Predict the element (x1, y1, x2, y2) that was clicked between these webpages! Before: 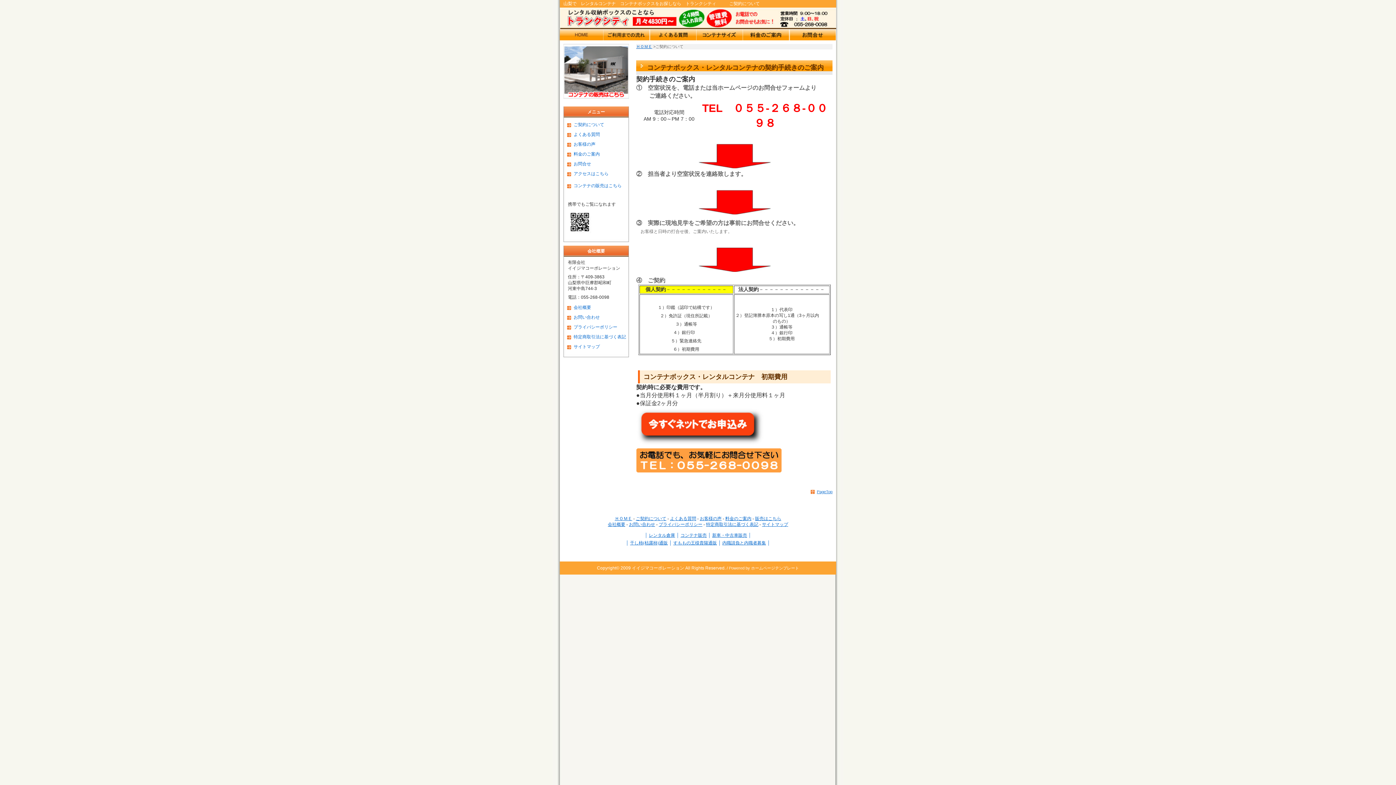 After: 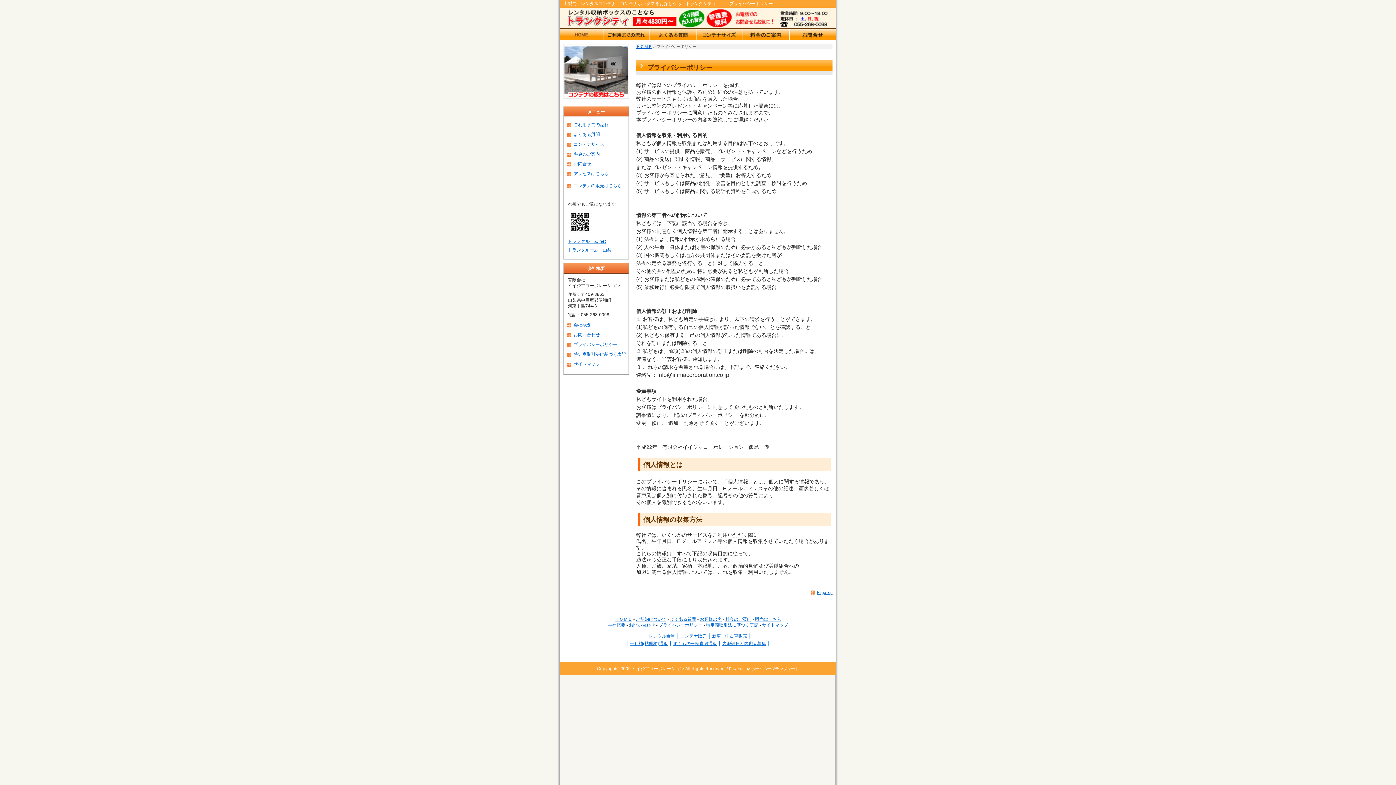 Action: bbox: (566, 324, 626, 331) label: プライバシーポリシー